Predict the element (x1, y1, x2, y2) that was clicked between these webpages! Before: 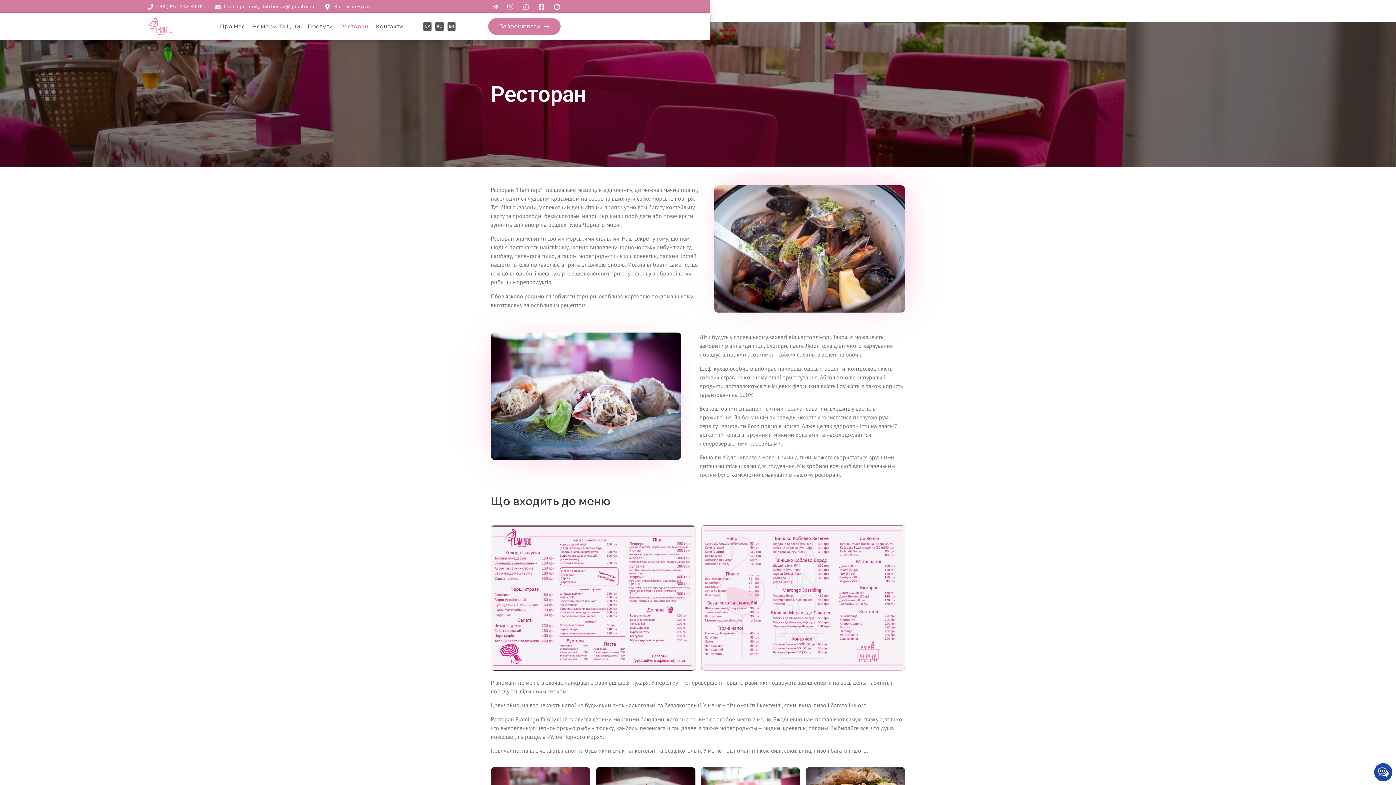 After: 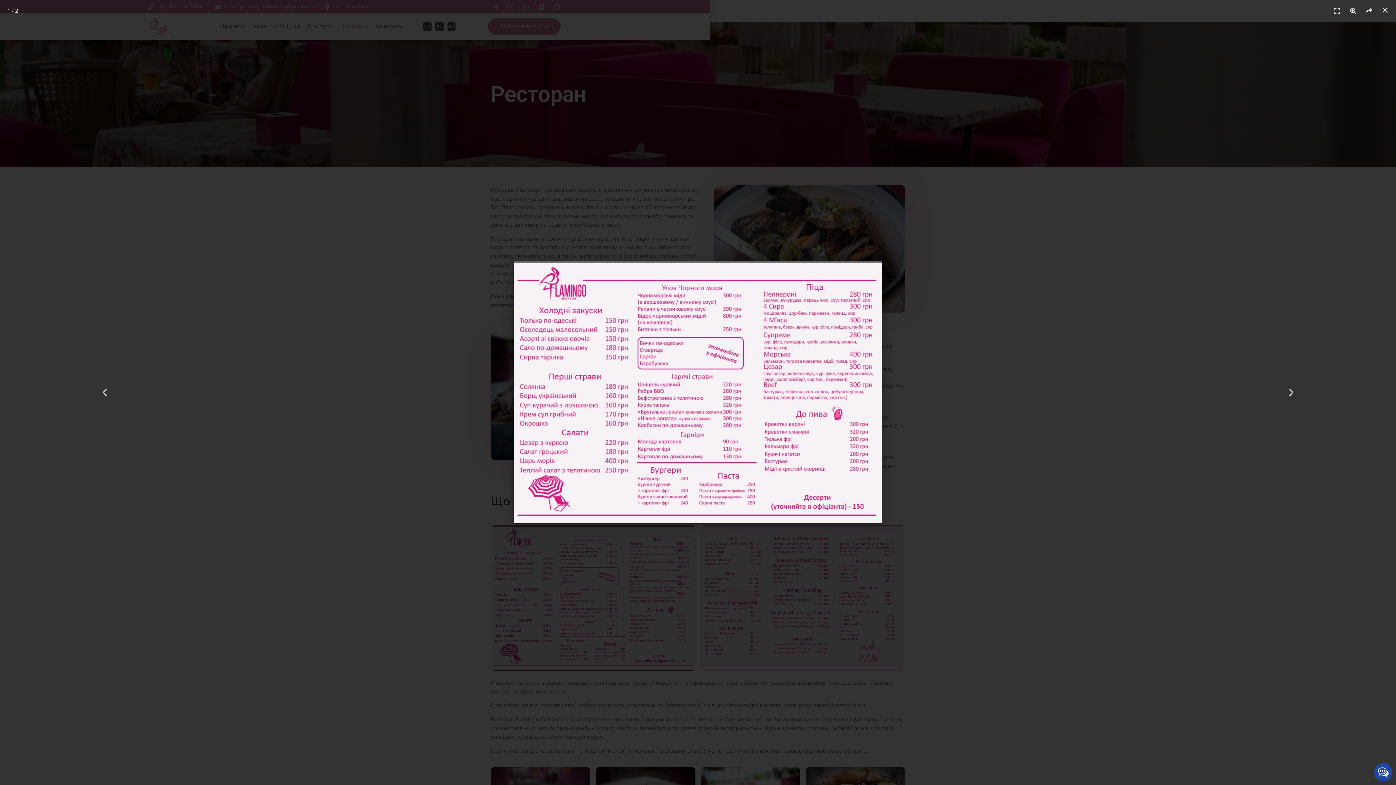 Action: bbox: (490, 525, 695, 671)